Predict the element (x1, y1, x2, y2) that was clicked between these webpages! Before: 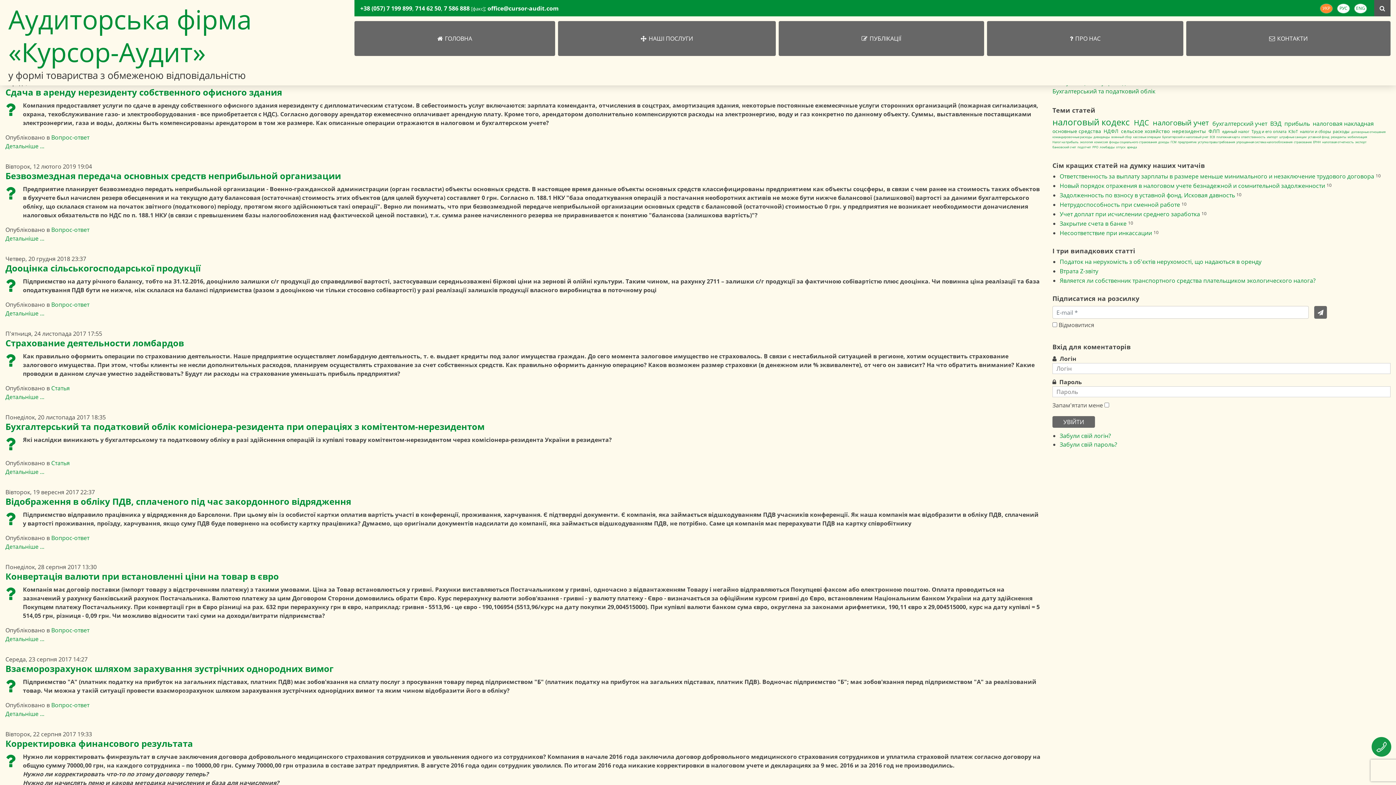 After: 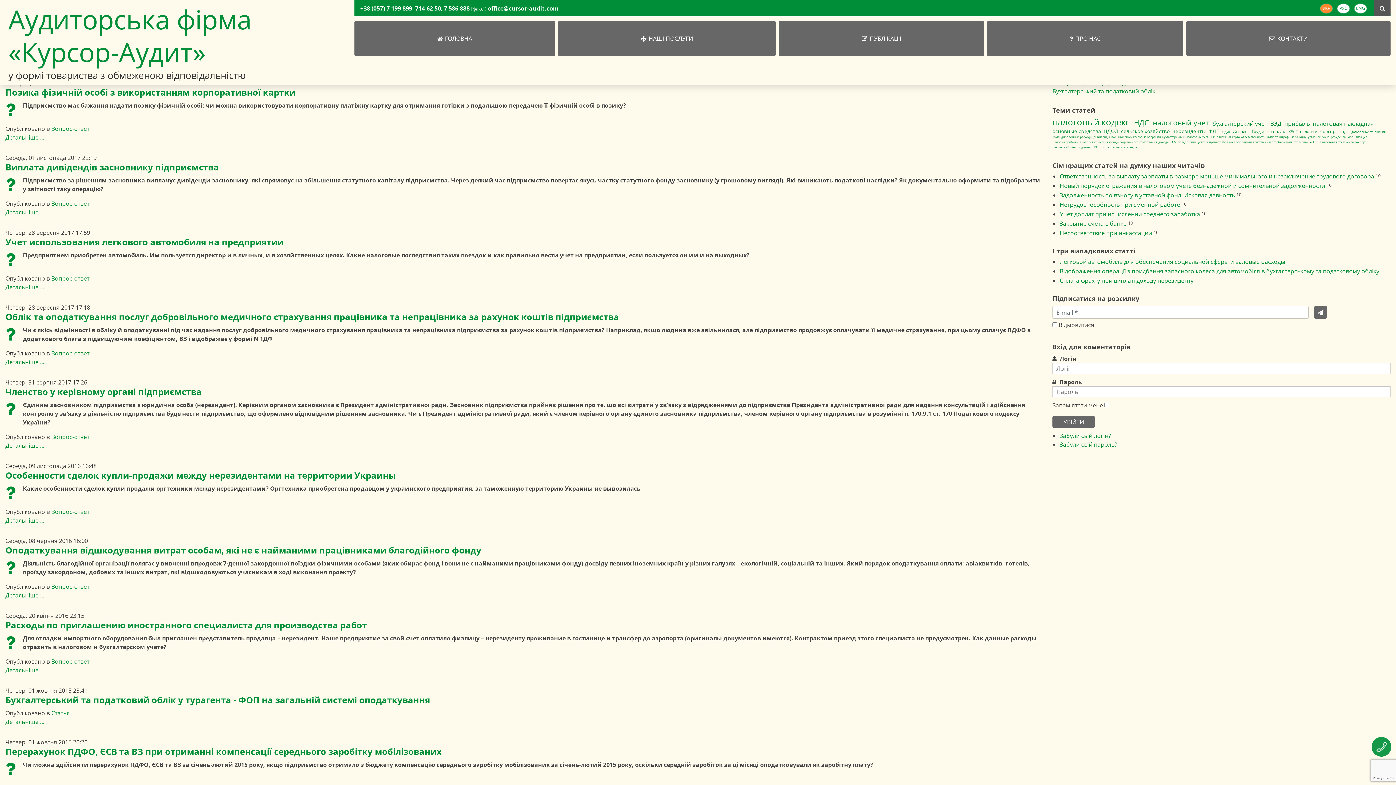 Action: bbox: (1103, 128, 1118, 133) label: НДФЛ